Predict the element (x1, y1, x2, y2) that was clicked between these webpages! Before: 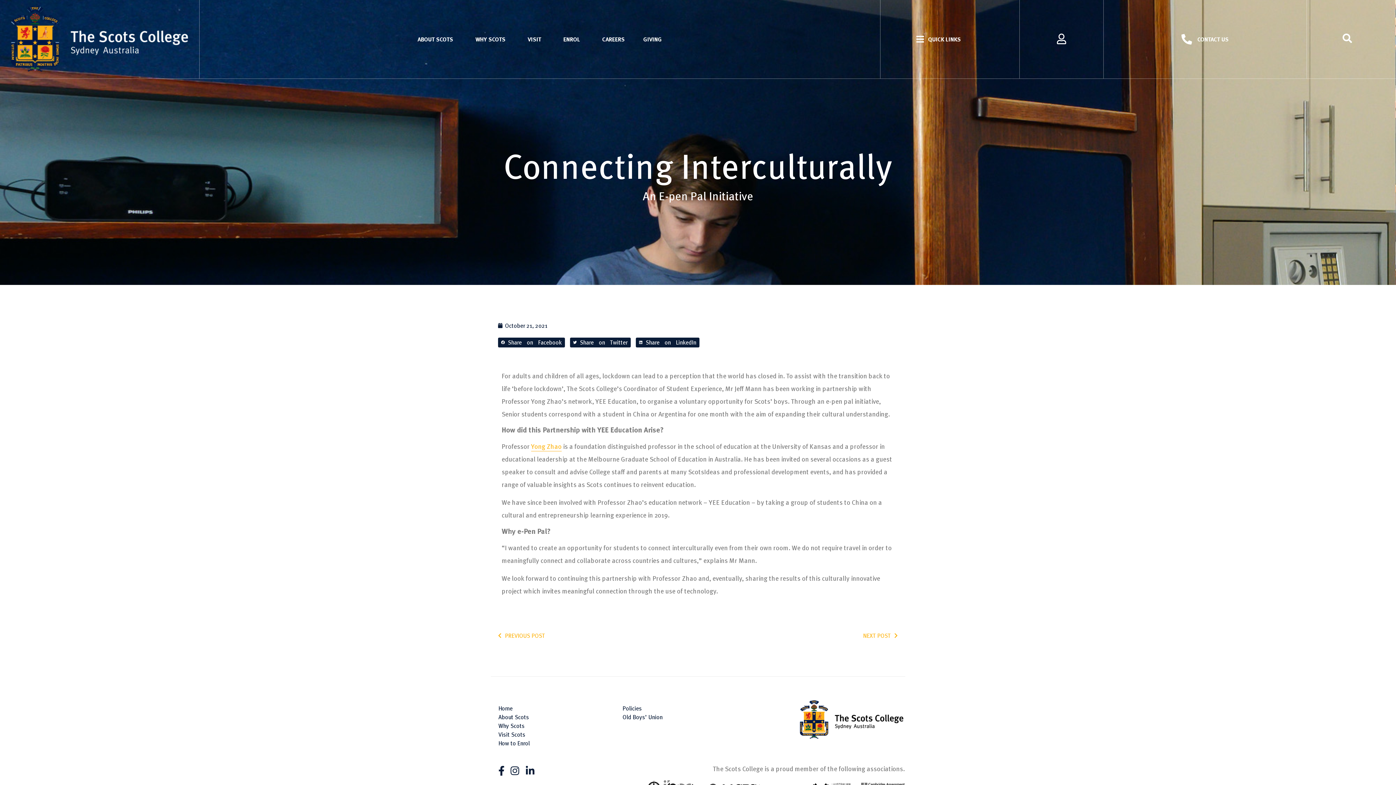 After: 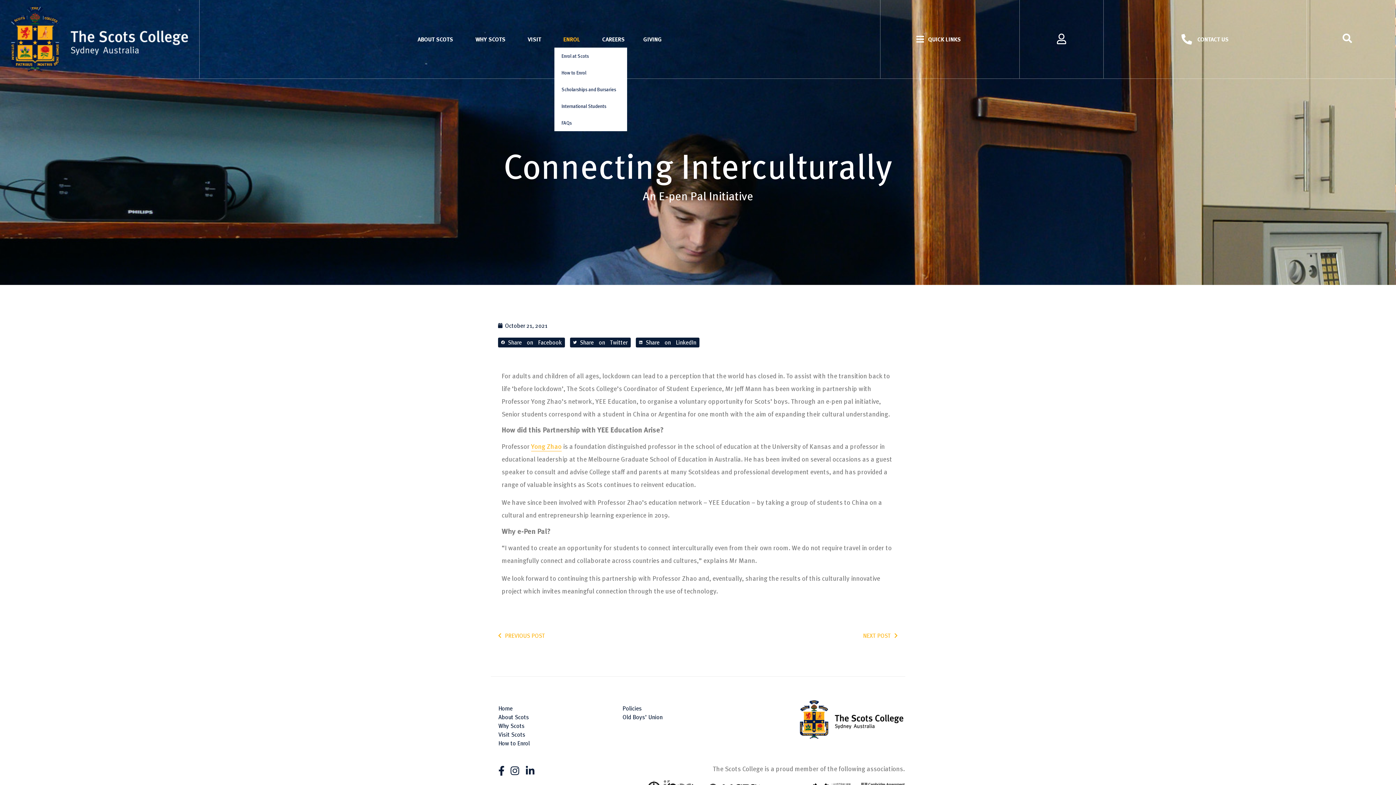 Action: bbox: (554, 30, 592, 47) label: ENROL